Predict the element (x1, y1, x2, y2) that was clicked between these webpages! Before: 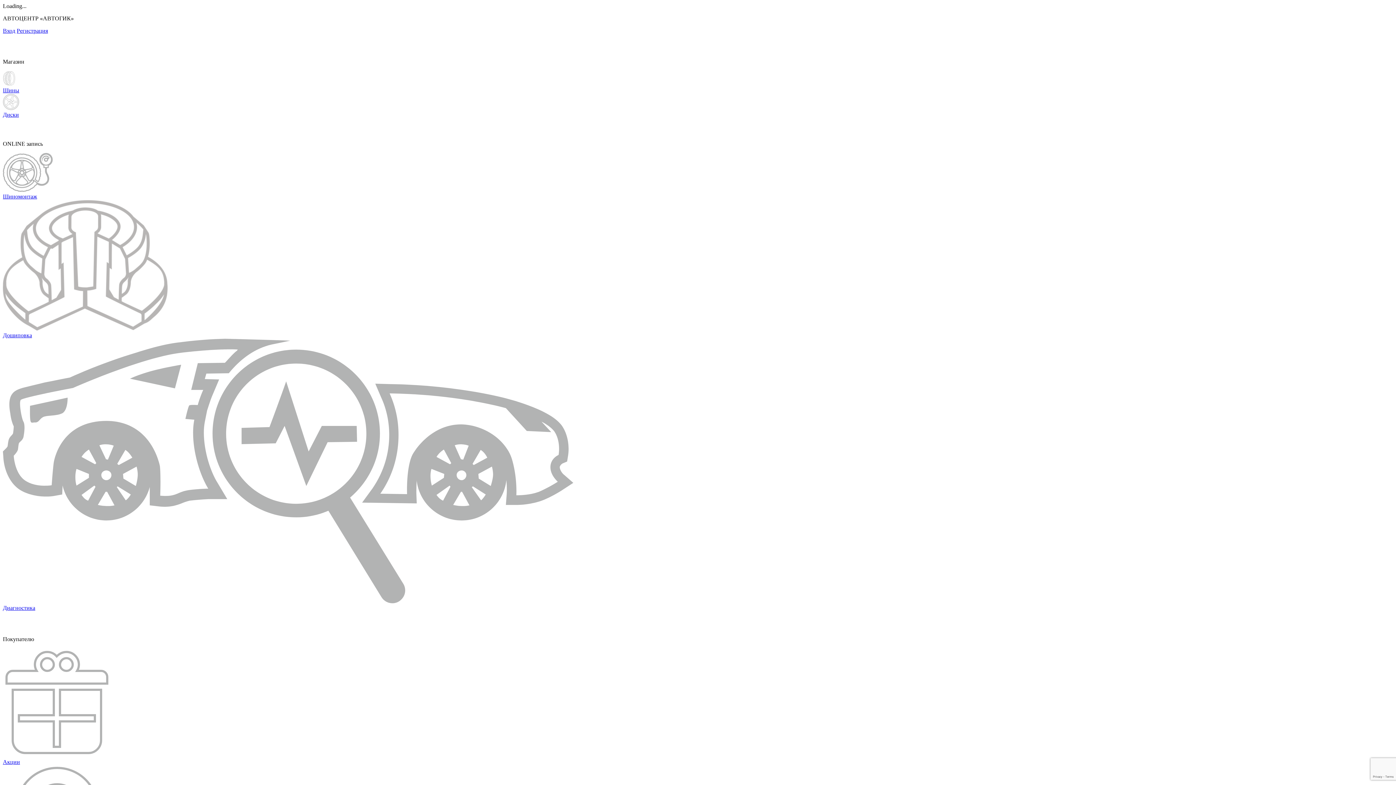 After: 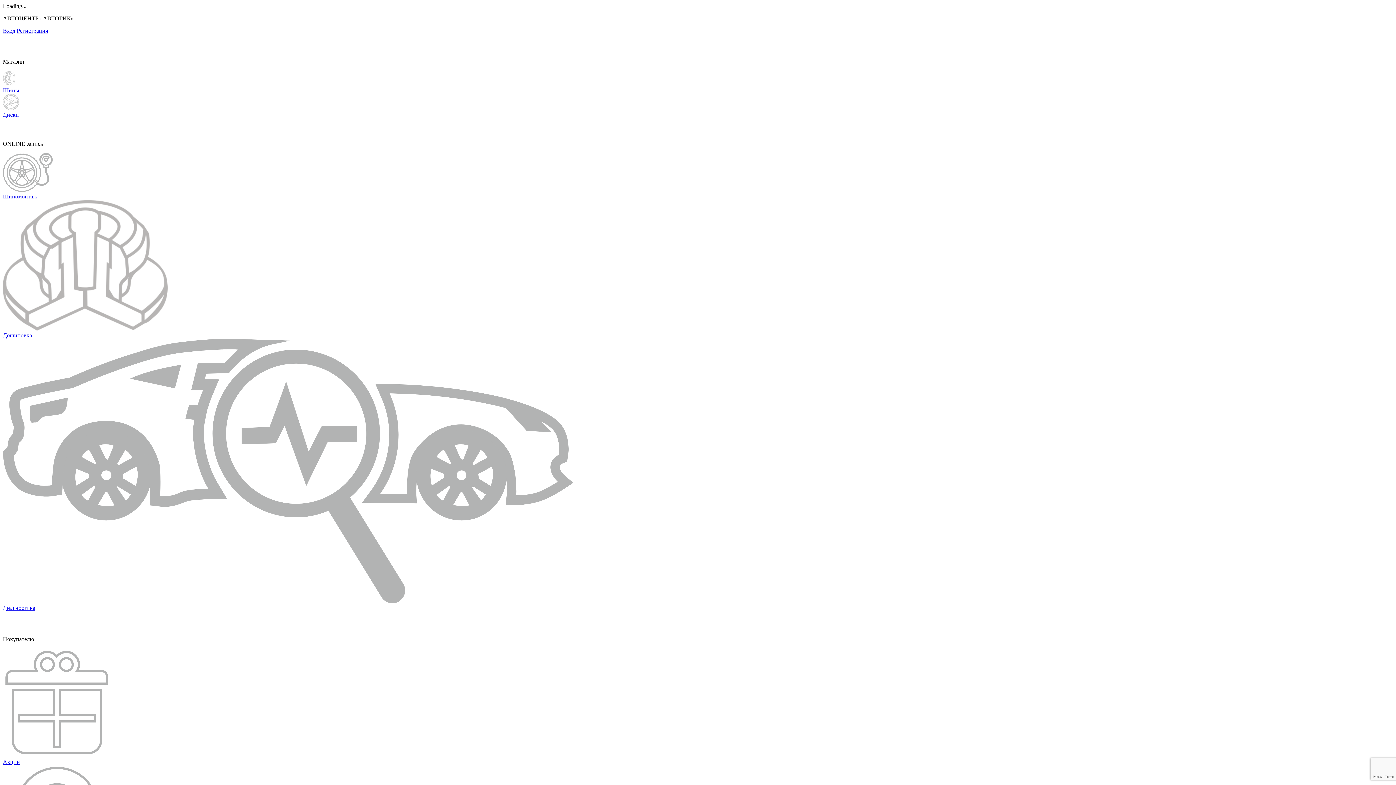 Action: bbox: (2, 200, 1393, 338) label: Дошиповка